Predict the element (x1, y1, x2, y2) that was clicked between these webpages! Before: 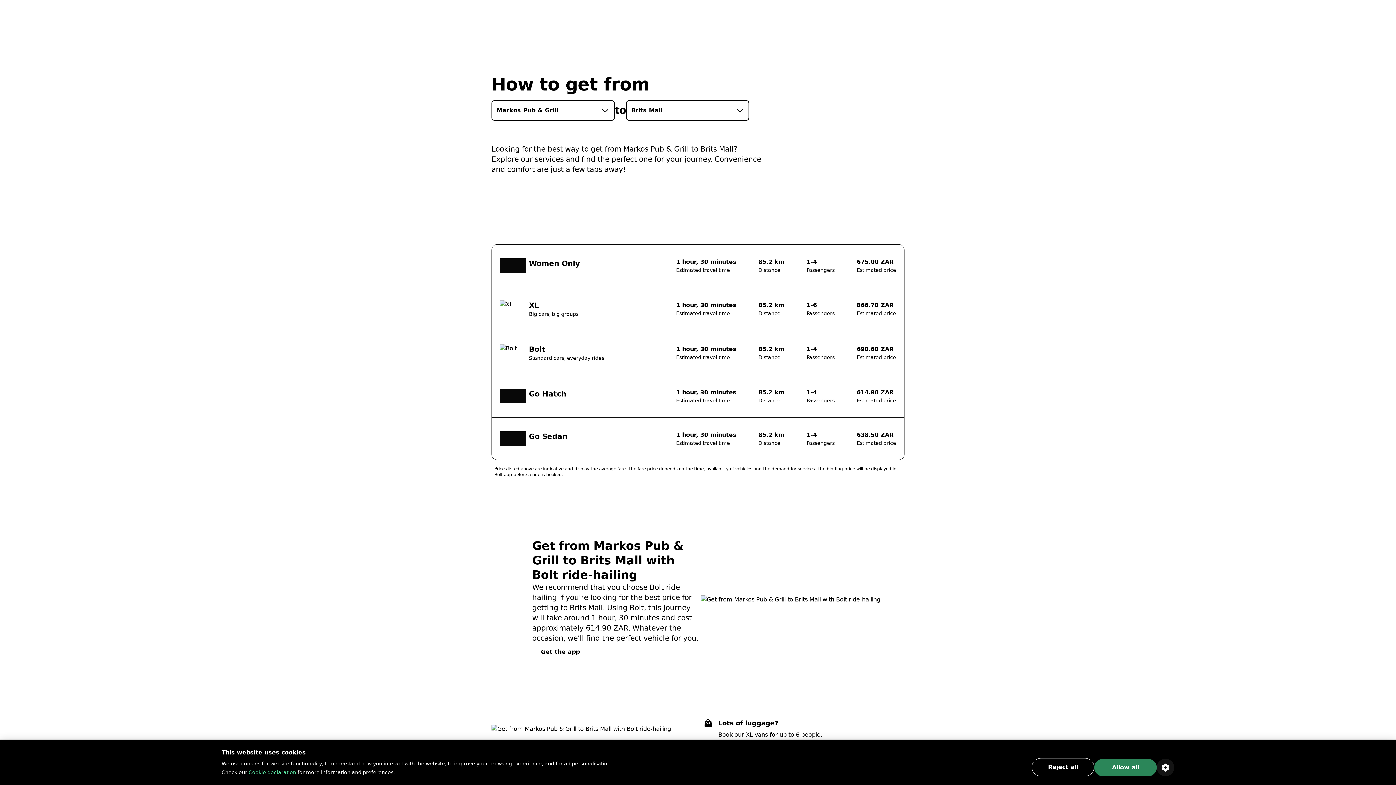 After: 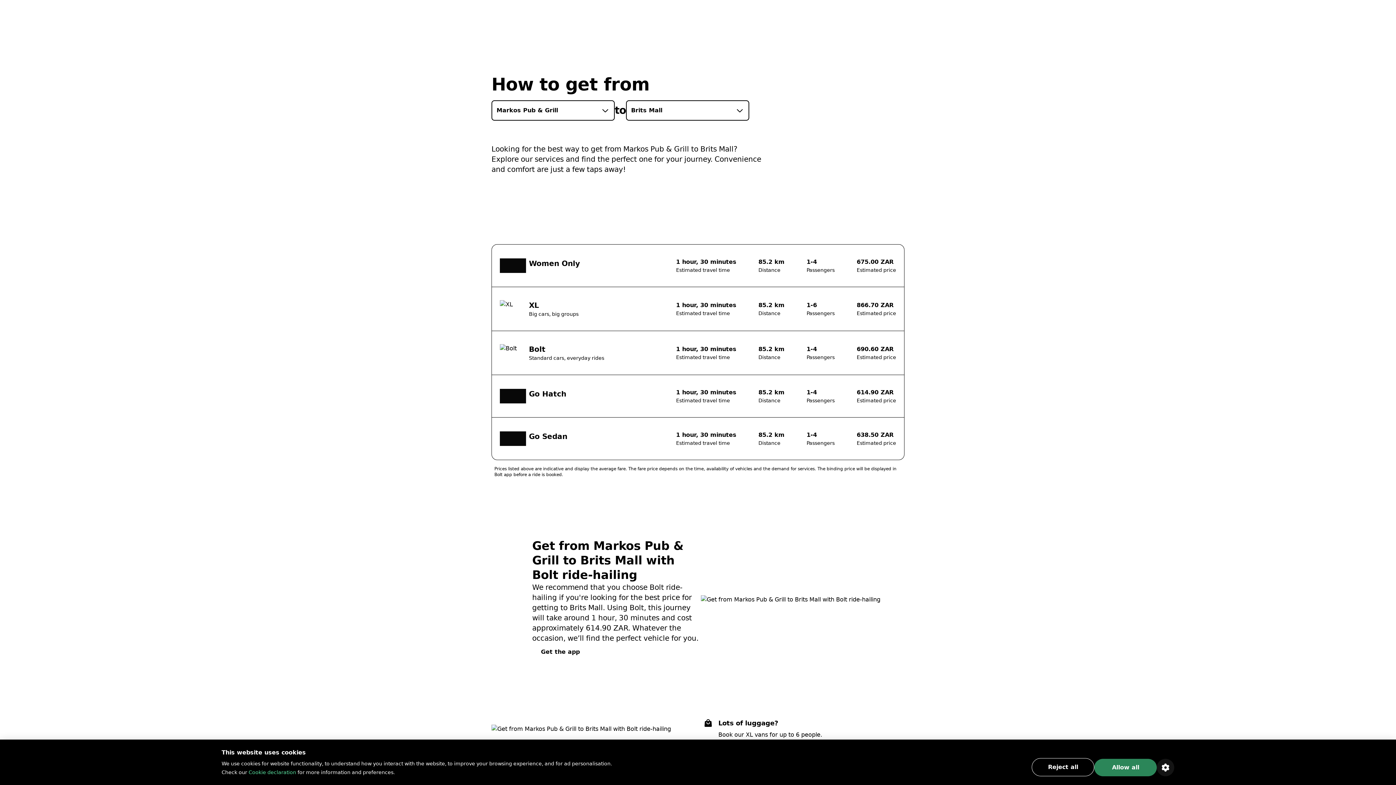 Action: label: Cookie declaration bbox: (248, 769, 296, 775)